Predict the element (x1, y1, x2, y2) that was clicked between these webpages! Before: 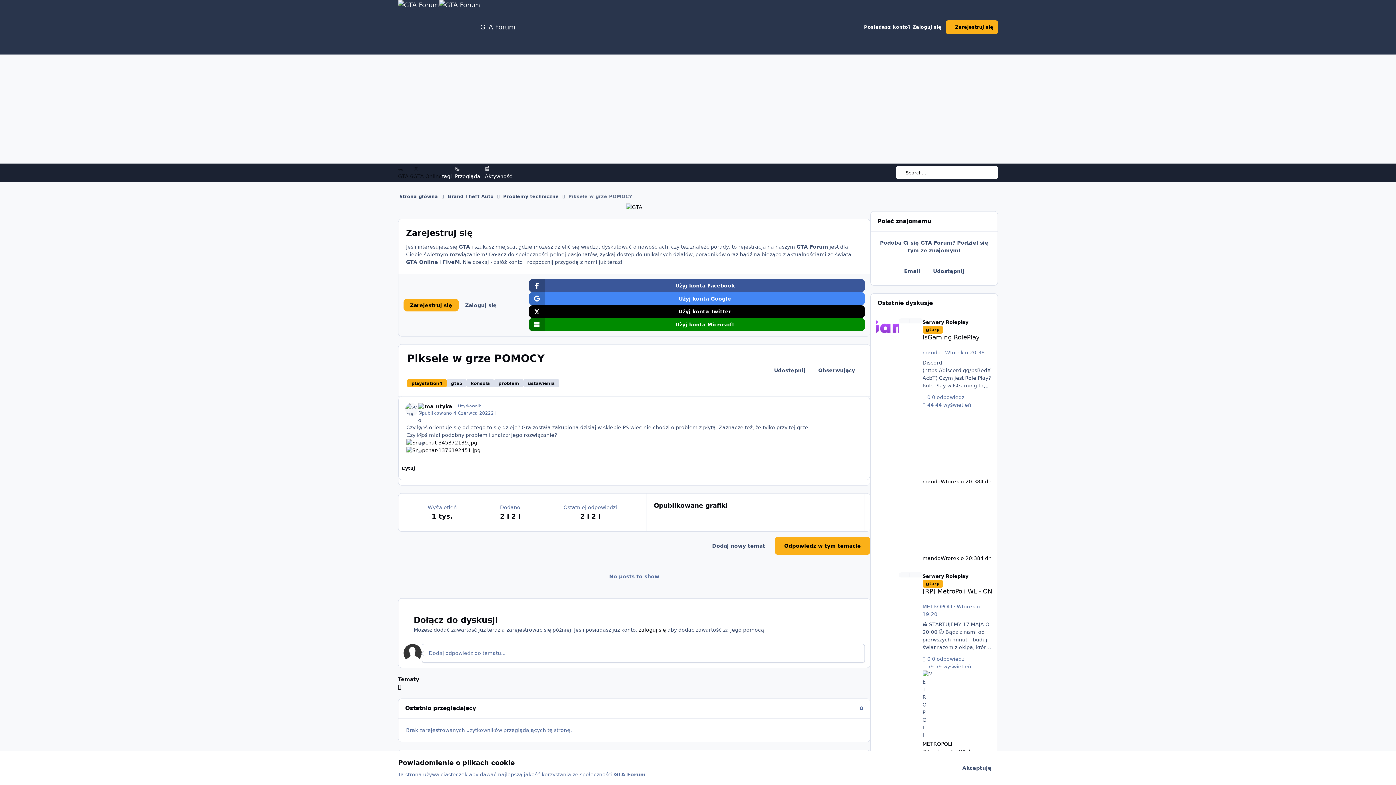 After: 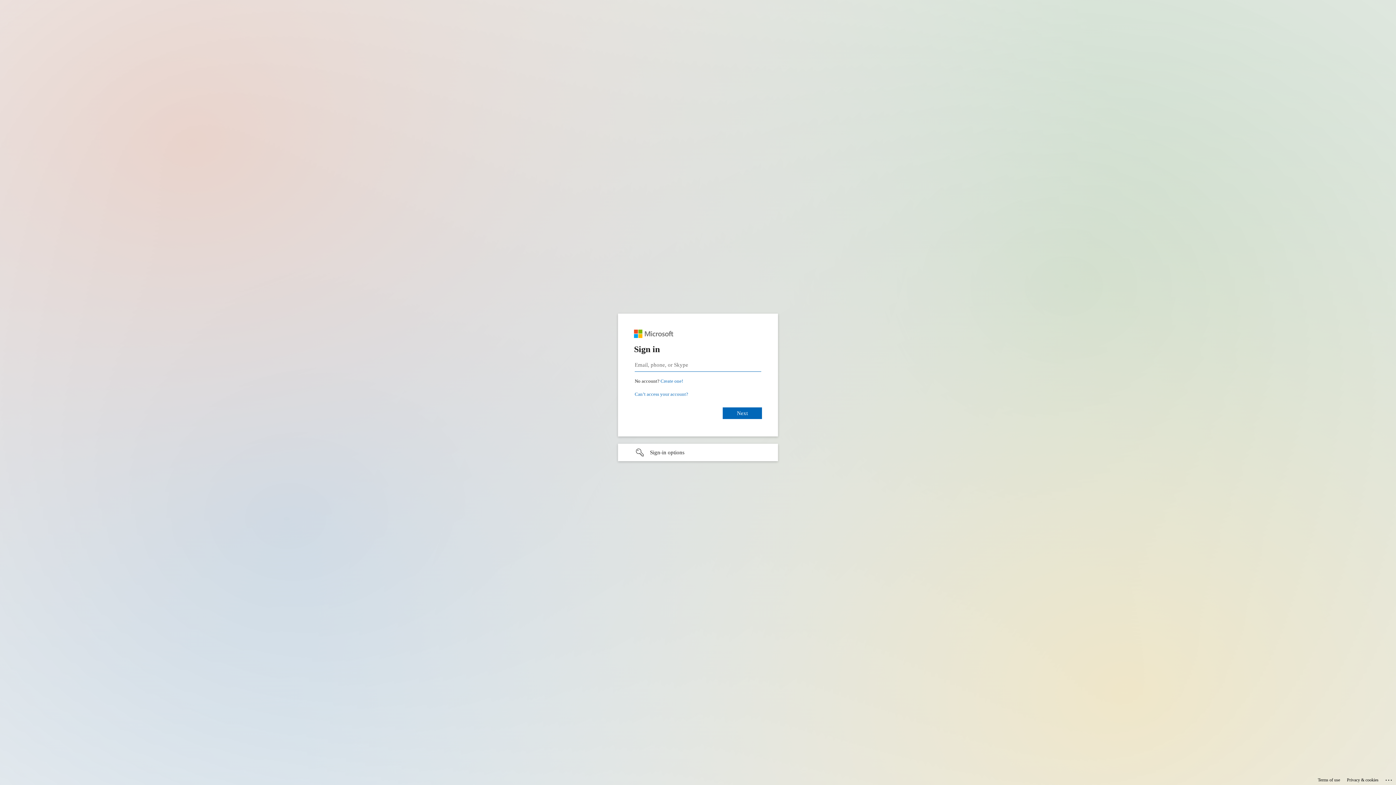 Action: label: Użyj konta Microsoft bbox: (529, 318, 865, 331)